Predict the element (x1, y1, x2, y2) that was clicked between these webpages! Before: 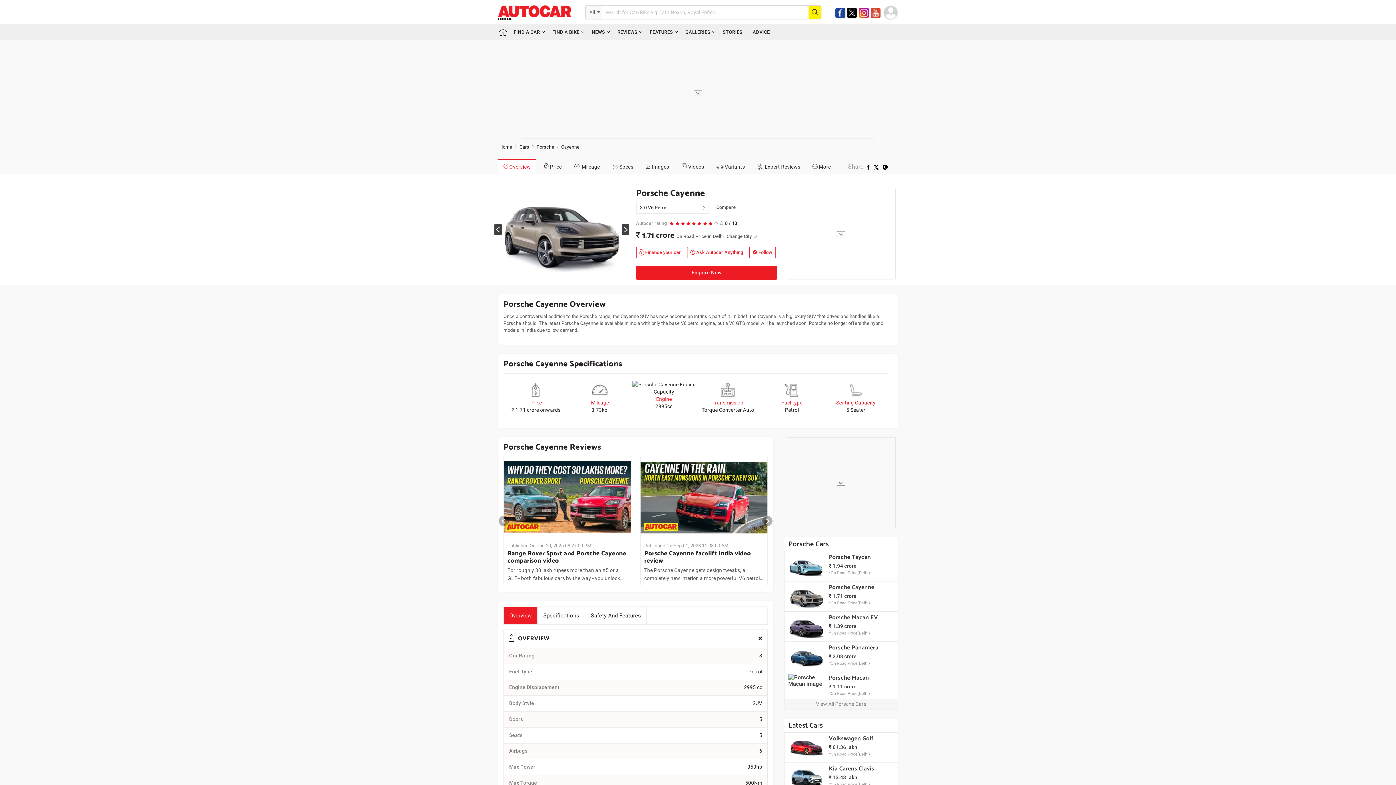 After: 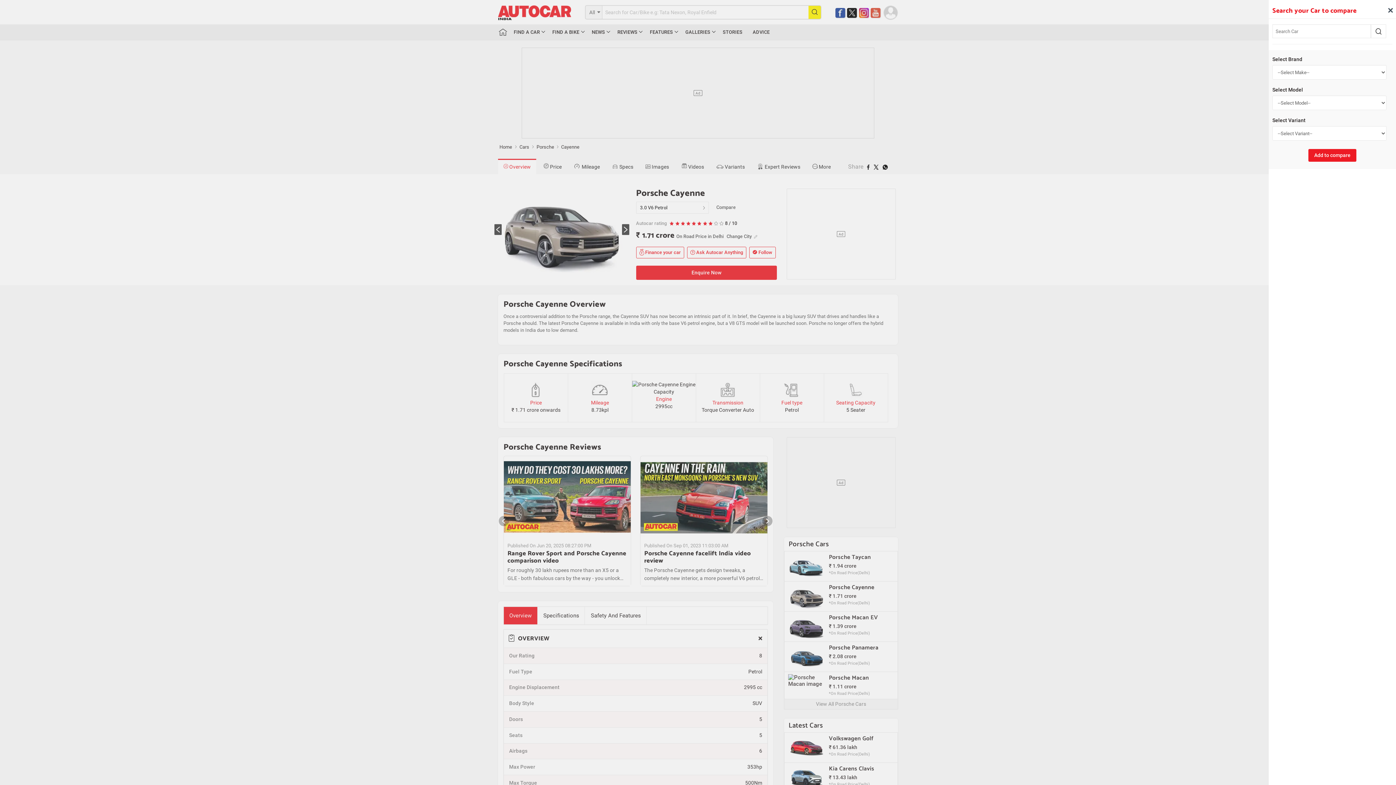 Action: bbox: (716, 204, 779, 210) label: Compare